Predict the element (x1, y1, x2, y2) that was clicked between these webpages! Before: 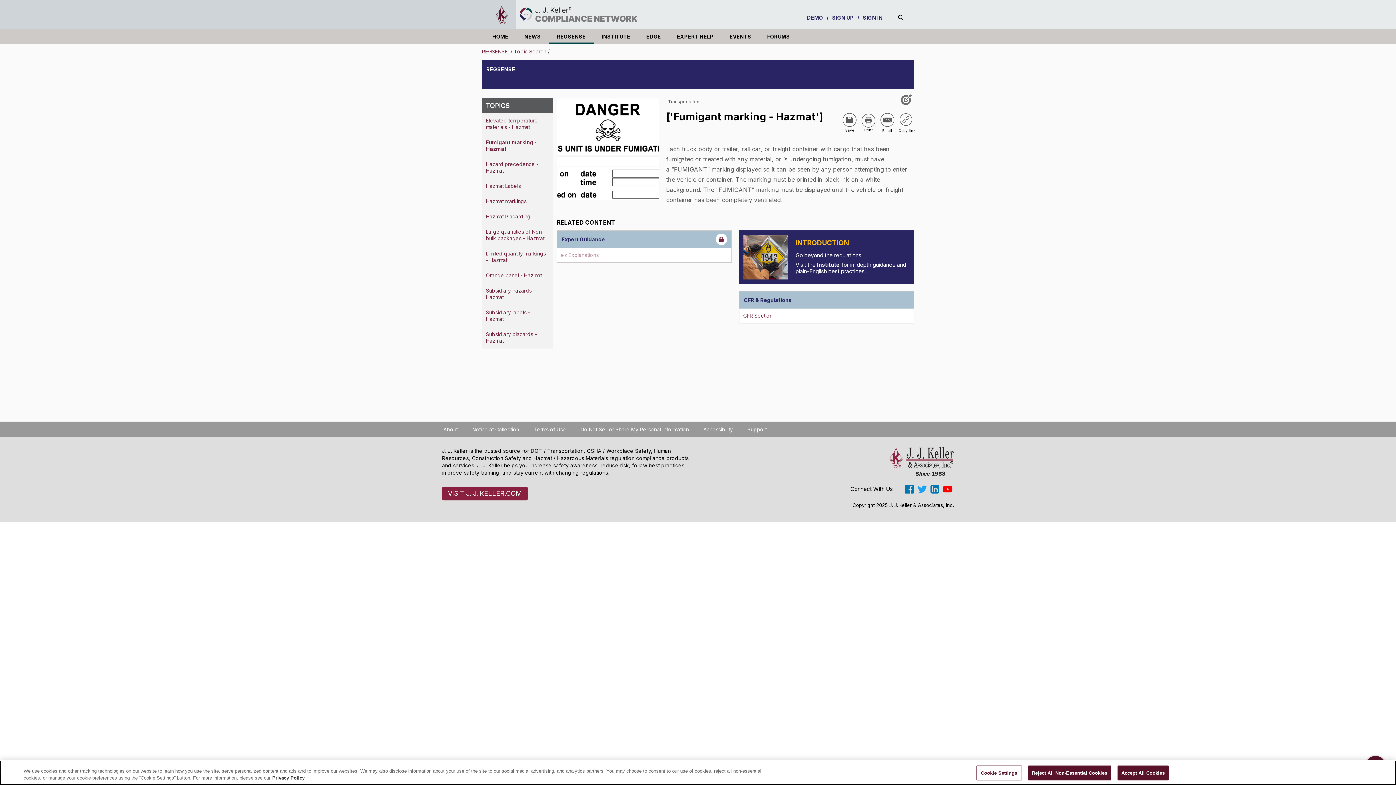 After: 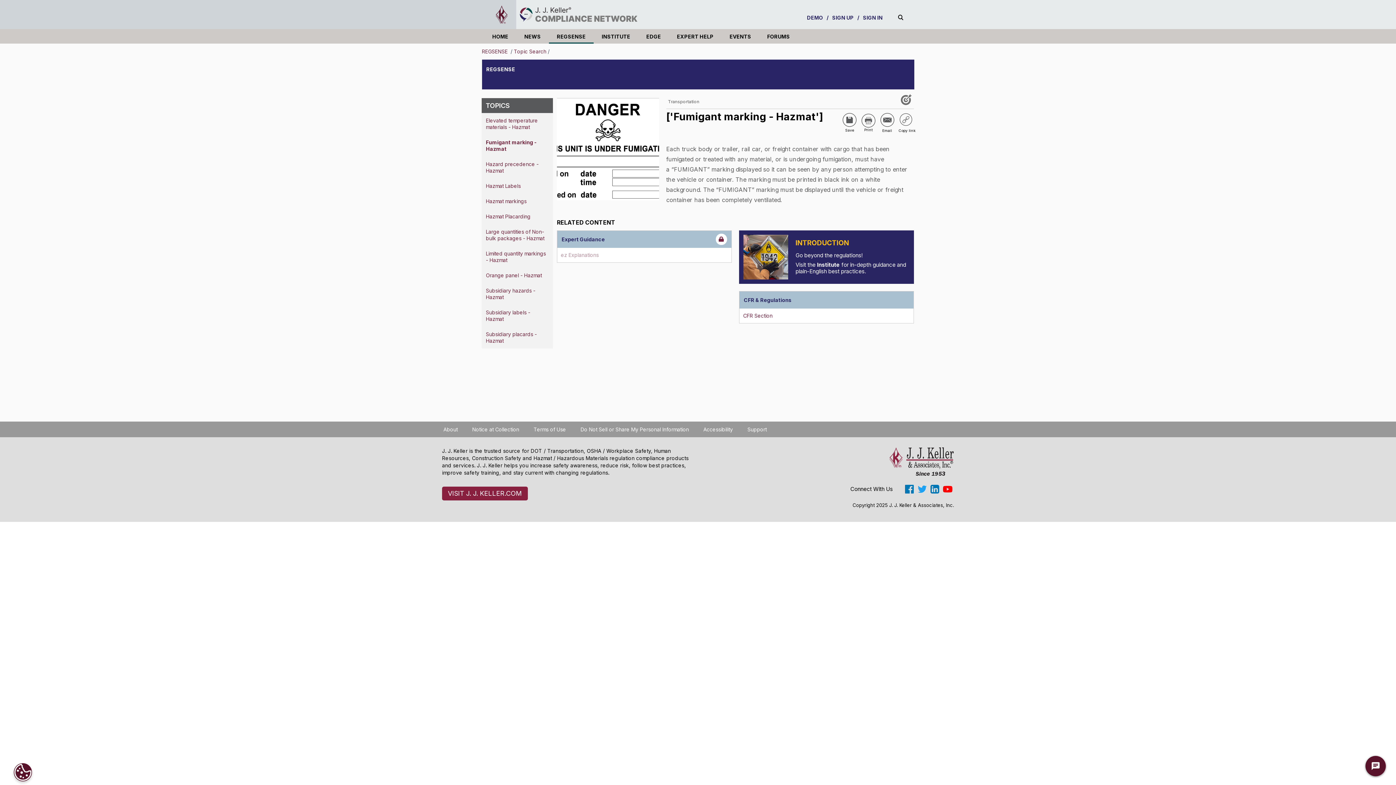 Action: bbox: (465, 414, 526, 430) label: Notice at Collection